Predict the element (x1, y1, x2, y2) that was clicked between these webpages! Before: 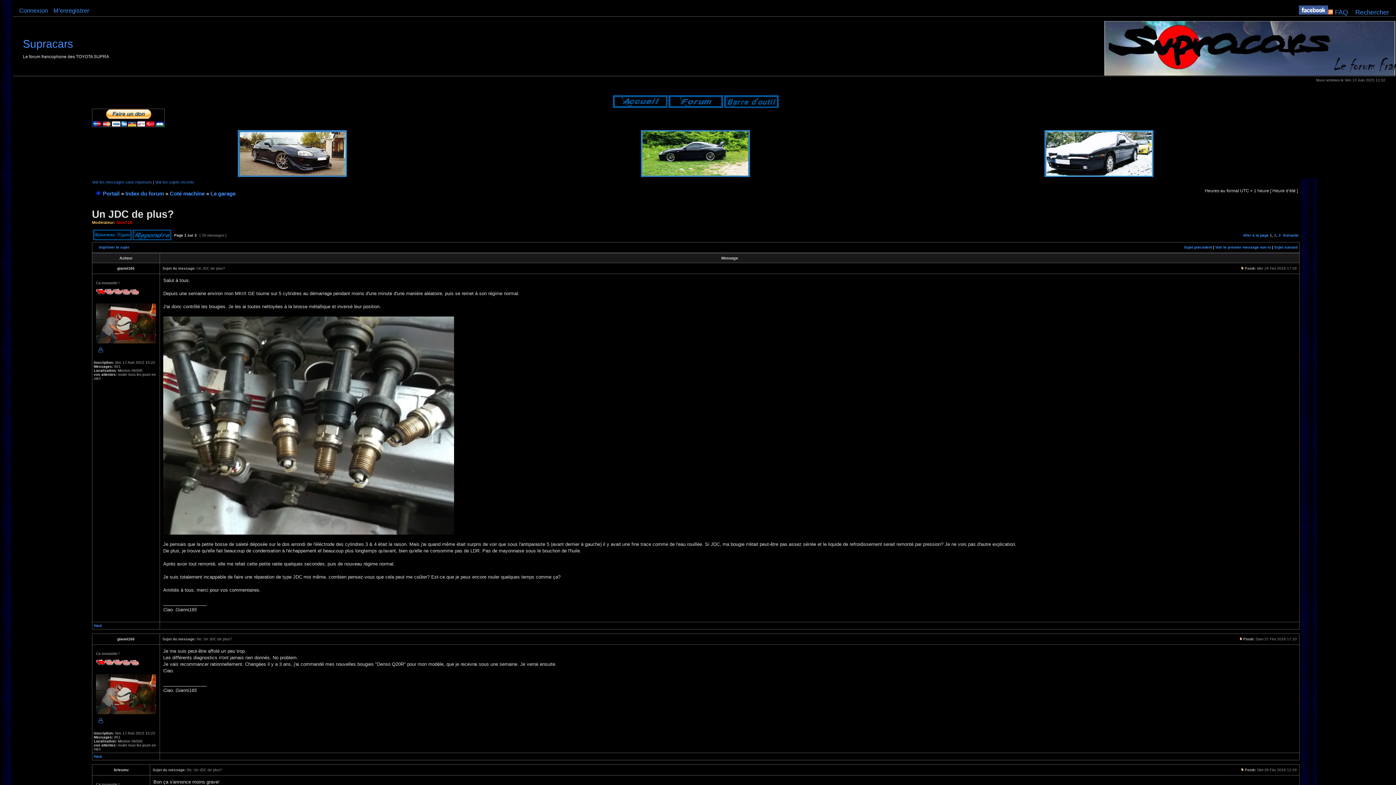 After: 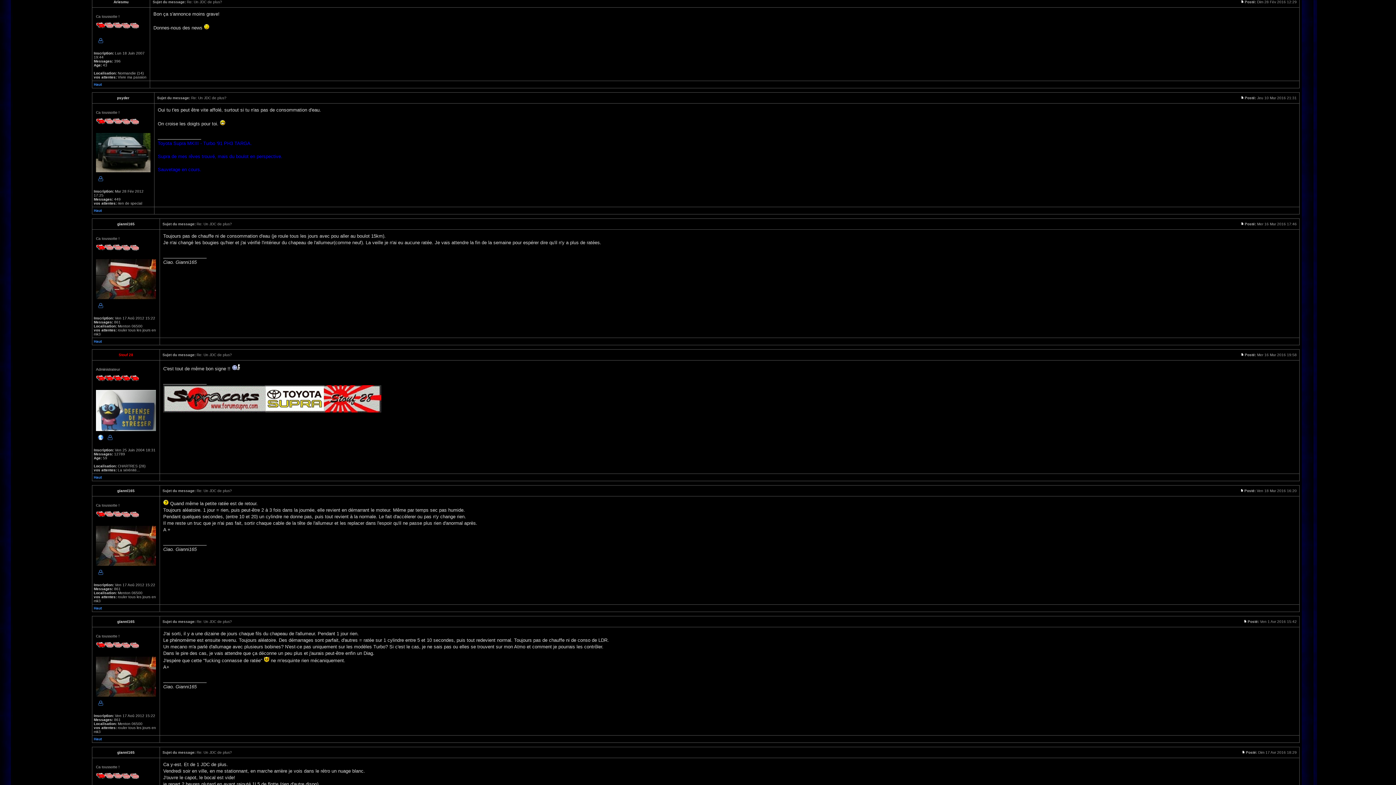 Action: bbox: (1240, 768, 1245, 772)